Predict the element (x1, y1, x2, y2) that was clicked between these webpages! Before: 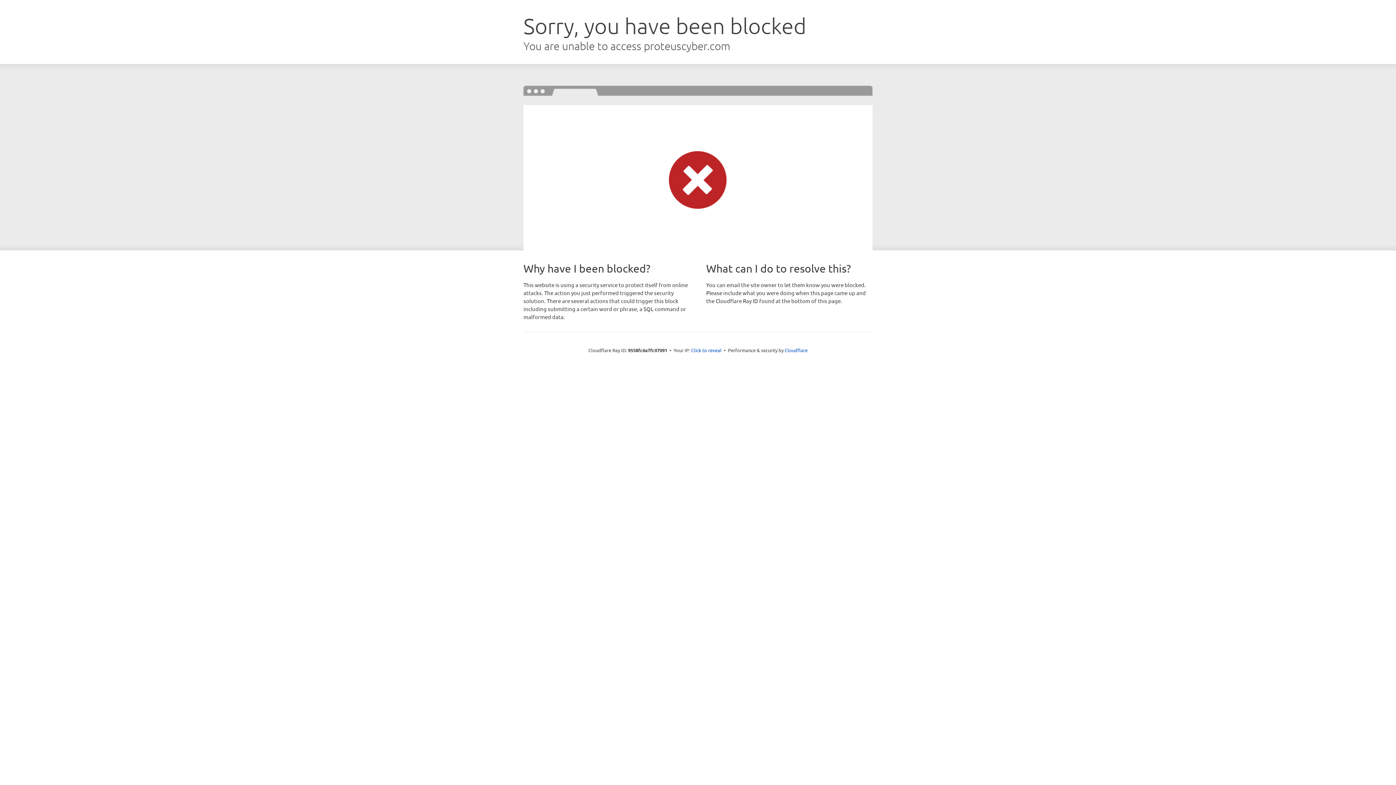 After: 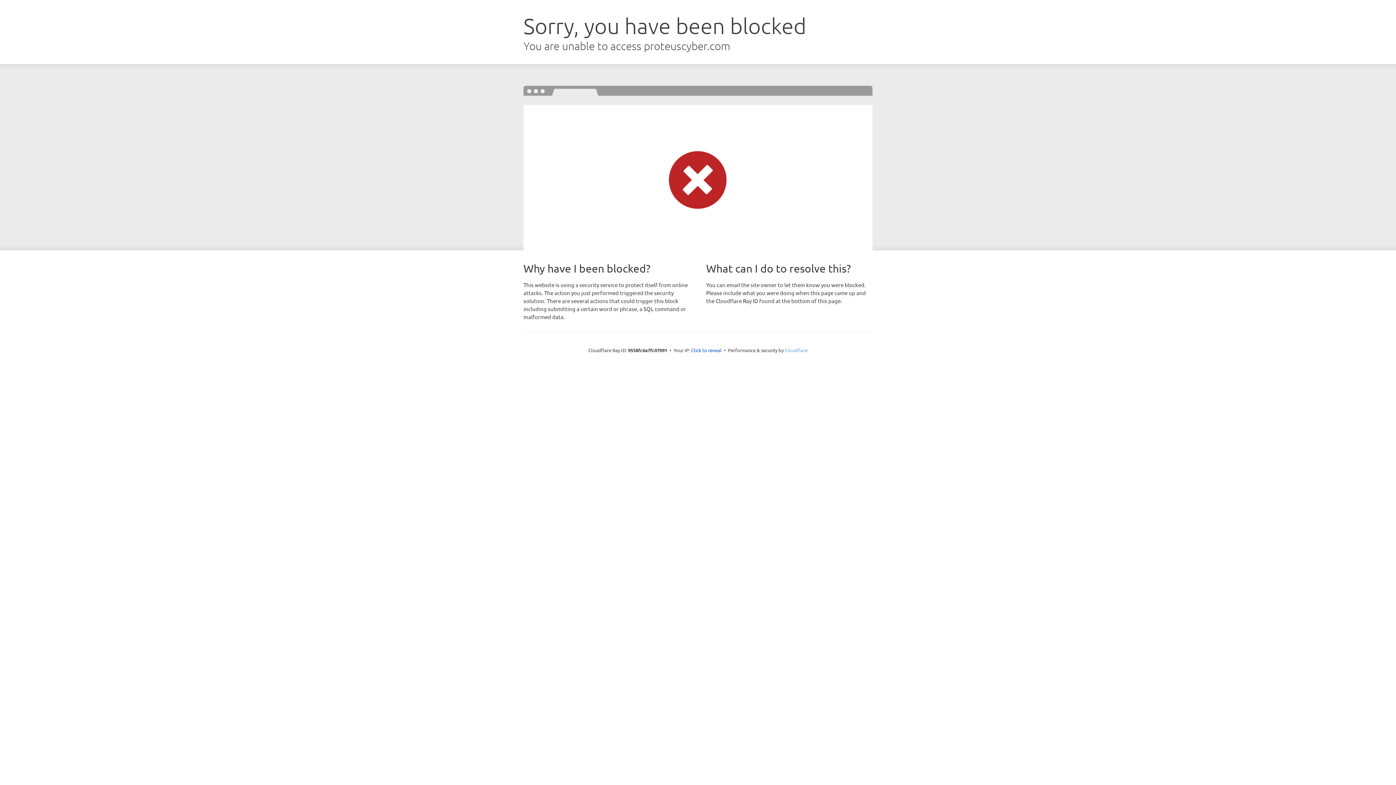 Action: label: Cloudflare bbox: (784, 347, 807, 353)